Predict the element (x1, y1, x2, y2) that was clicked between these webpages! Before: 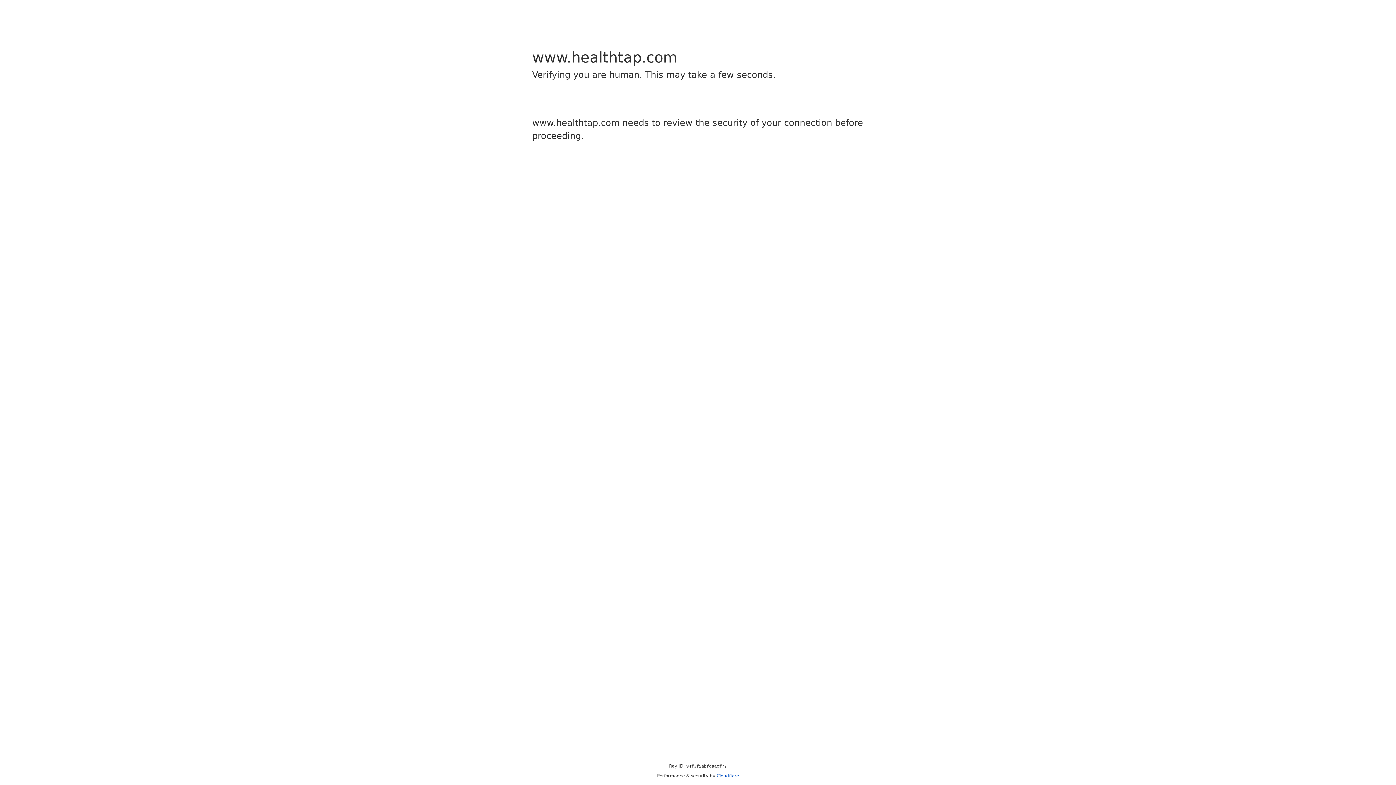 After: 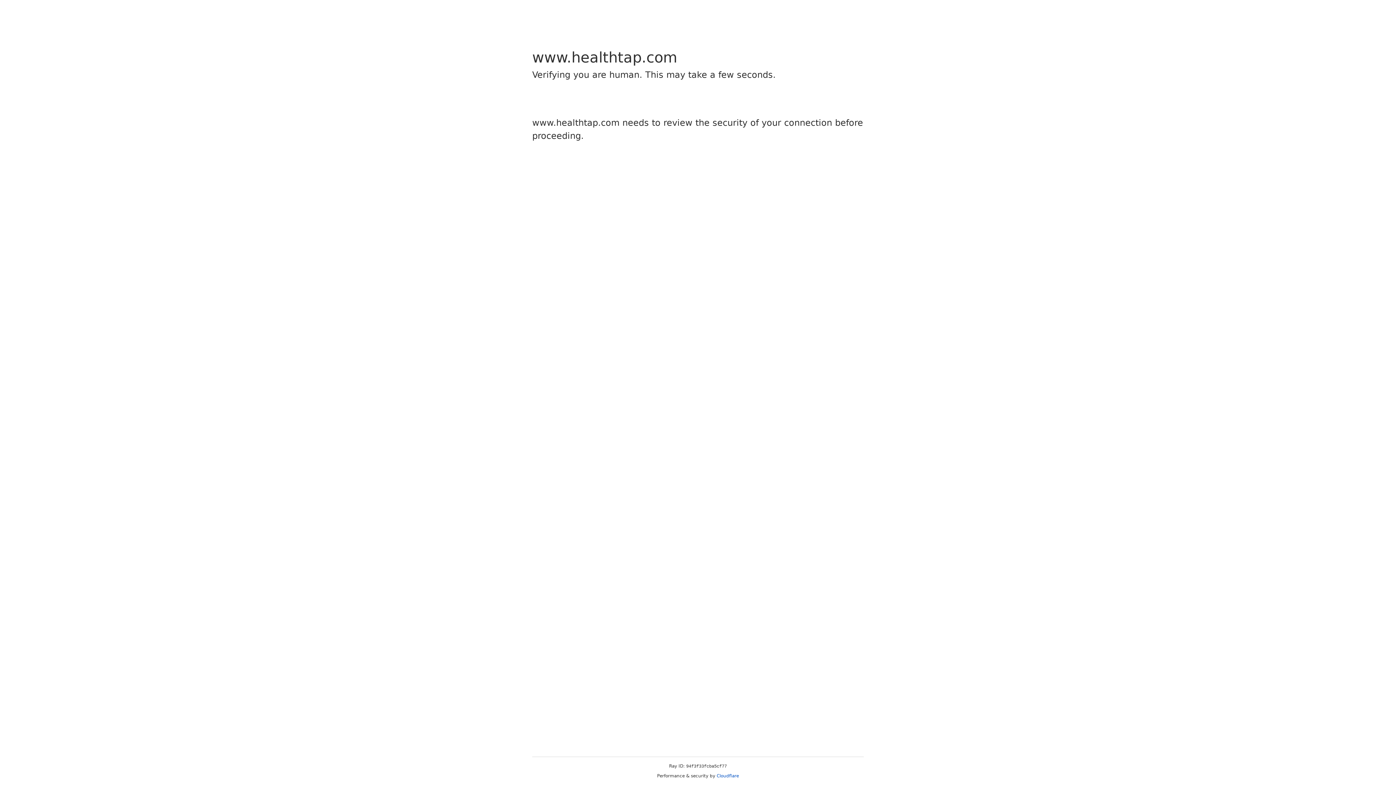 Action: bbox: (716, 773, 739, 778) label: Cloudflare